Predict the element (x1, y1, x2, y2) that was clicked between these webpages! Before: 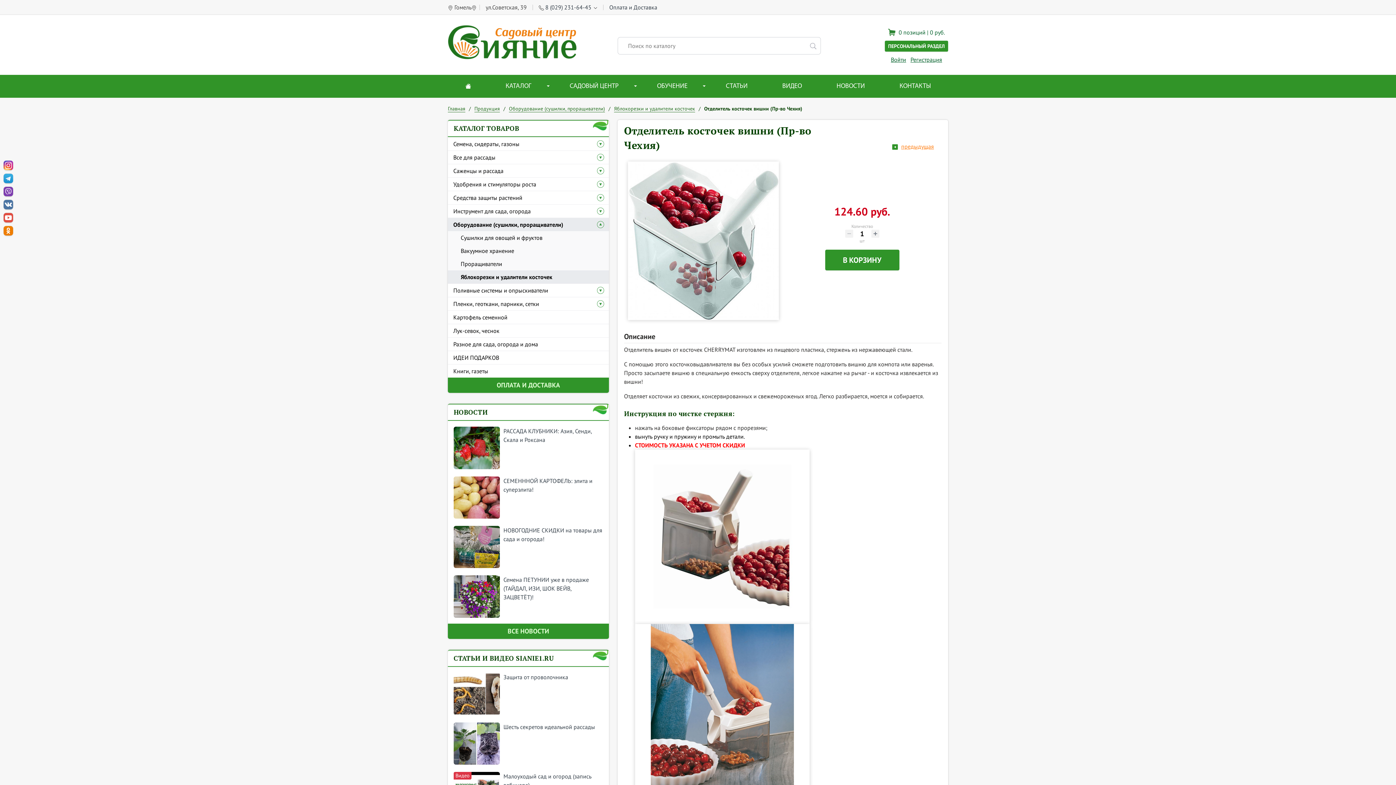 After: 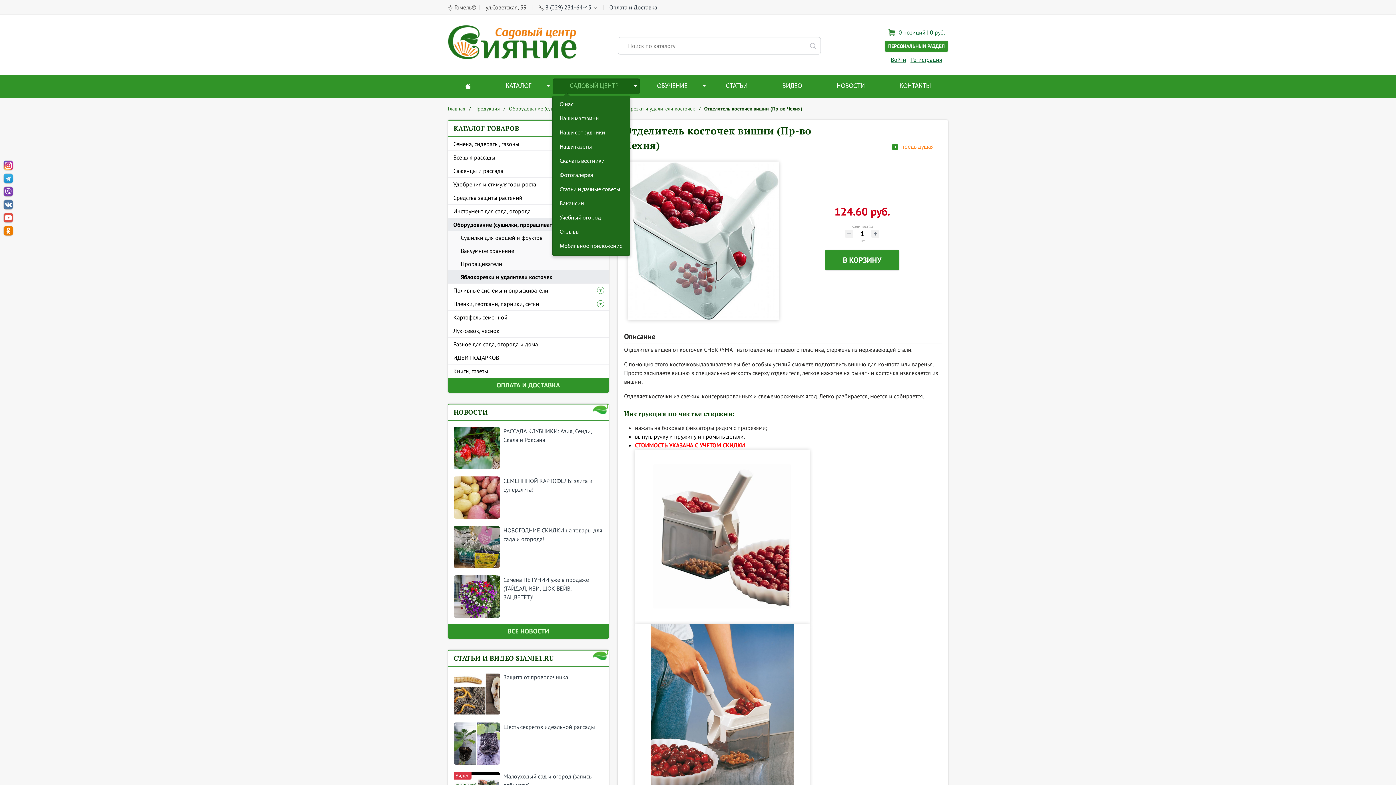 Action: bbox: (552, 78, 639, 94) label: САДОВЫЙ ЦЕНТР